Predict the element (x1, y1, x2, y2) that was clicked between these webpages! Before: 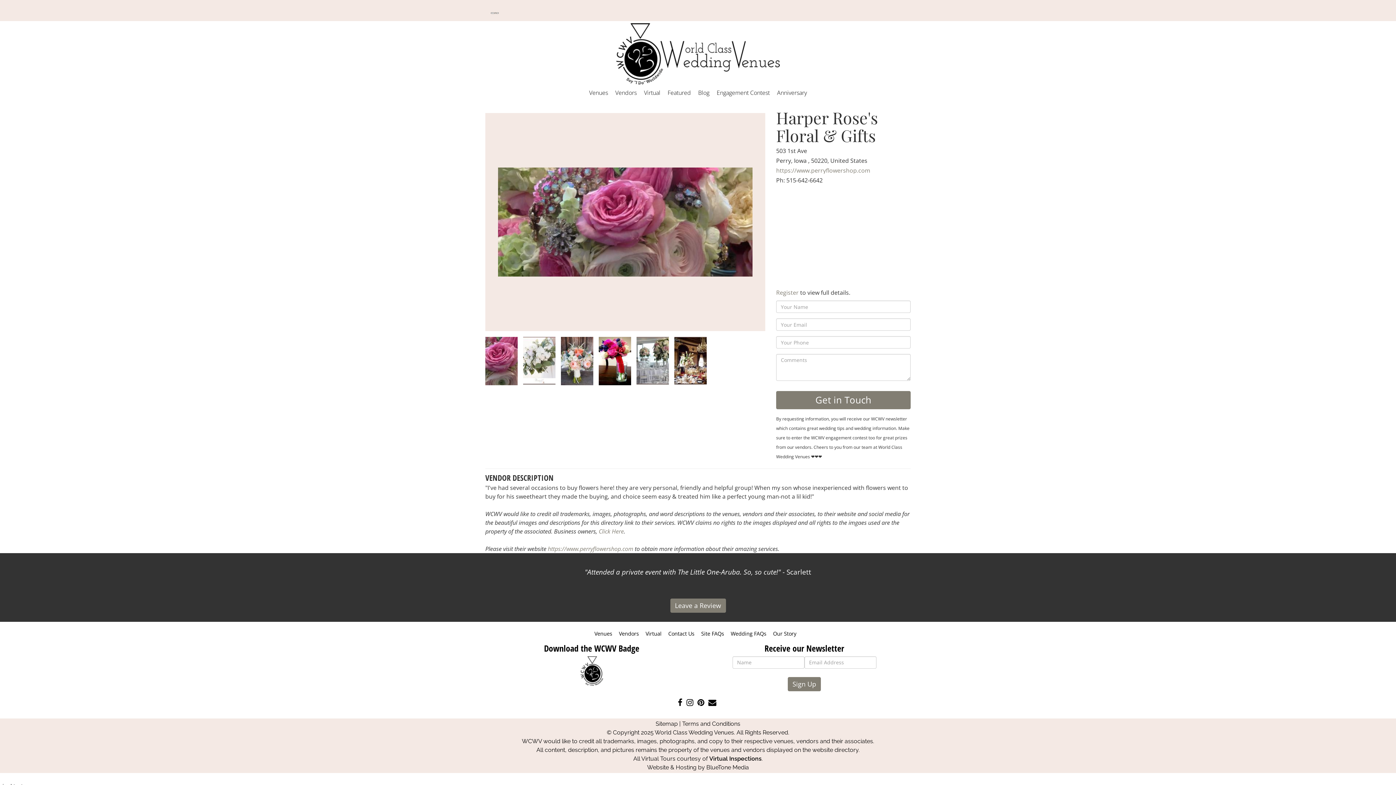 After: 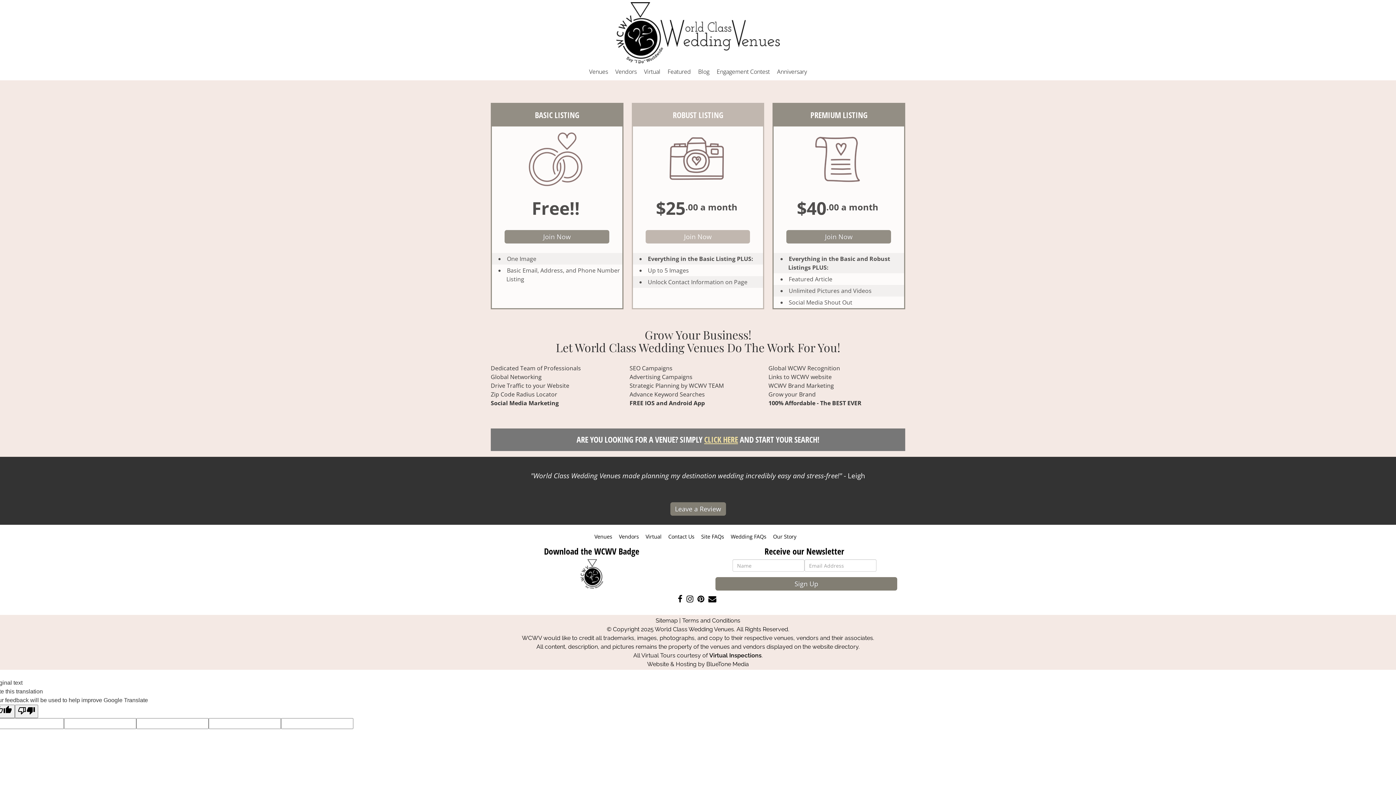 Action: label: Click Here bbox: (598, 527, 624, 535)